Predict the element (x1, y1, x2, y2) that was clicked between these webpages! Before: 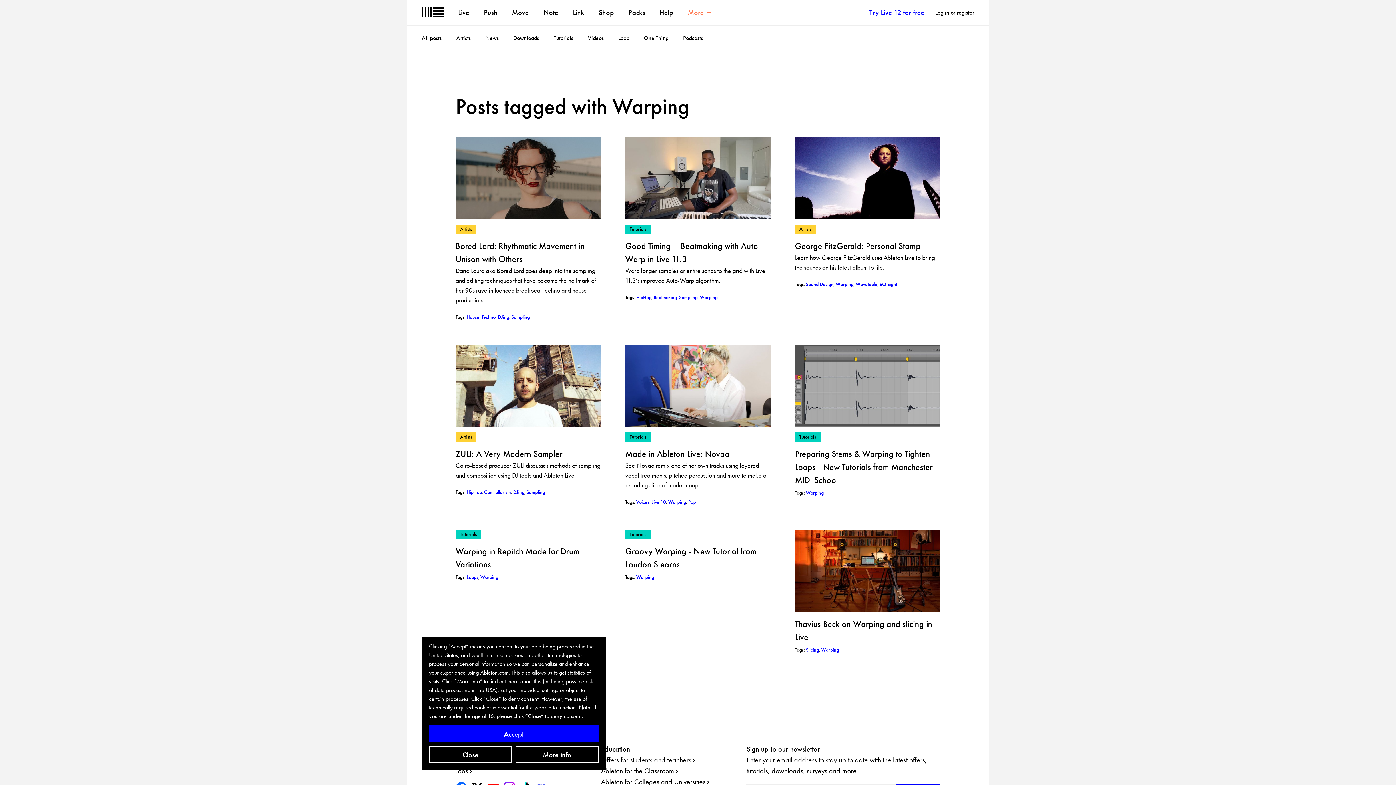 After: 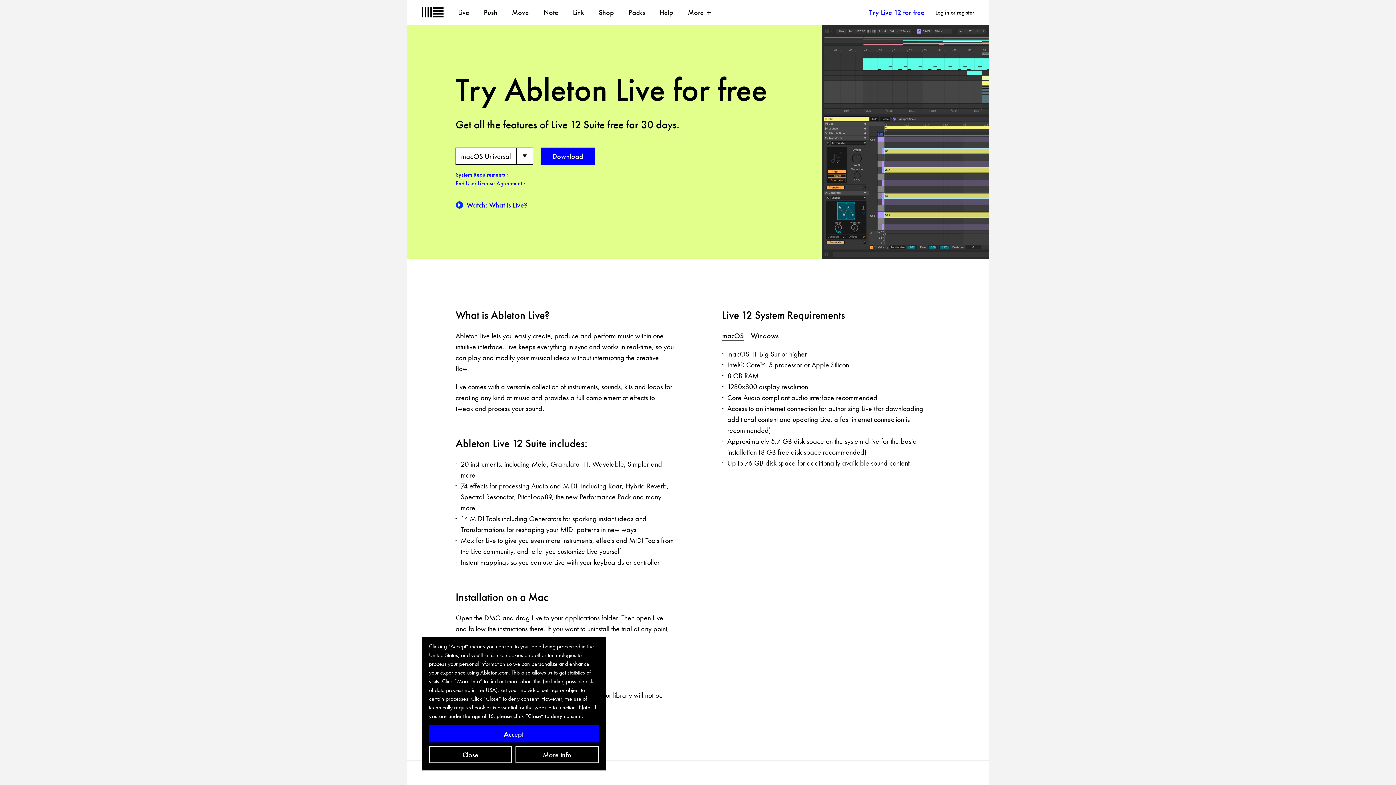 Action: bbox: (869, 7, 924, 17) label: Try Live 12 for free